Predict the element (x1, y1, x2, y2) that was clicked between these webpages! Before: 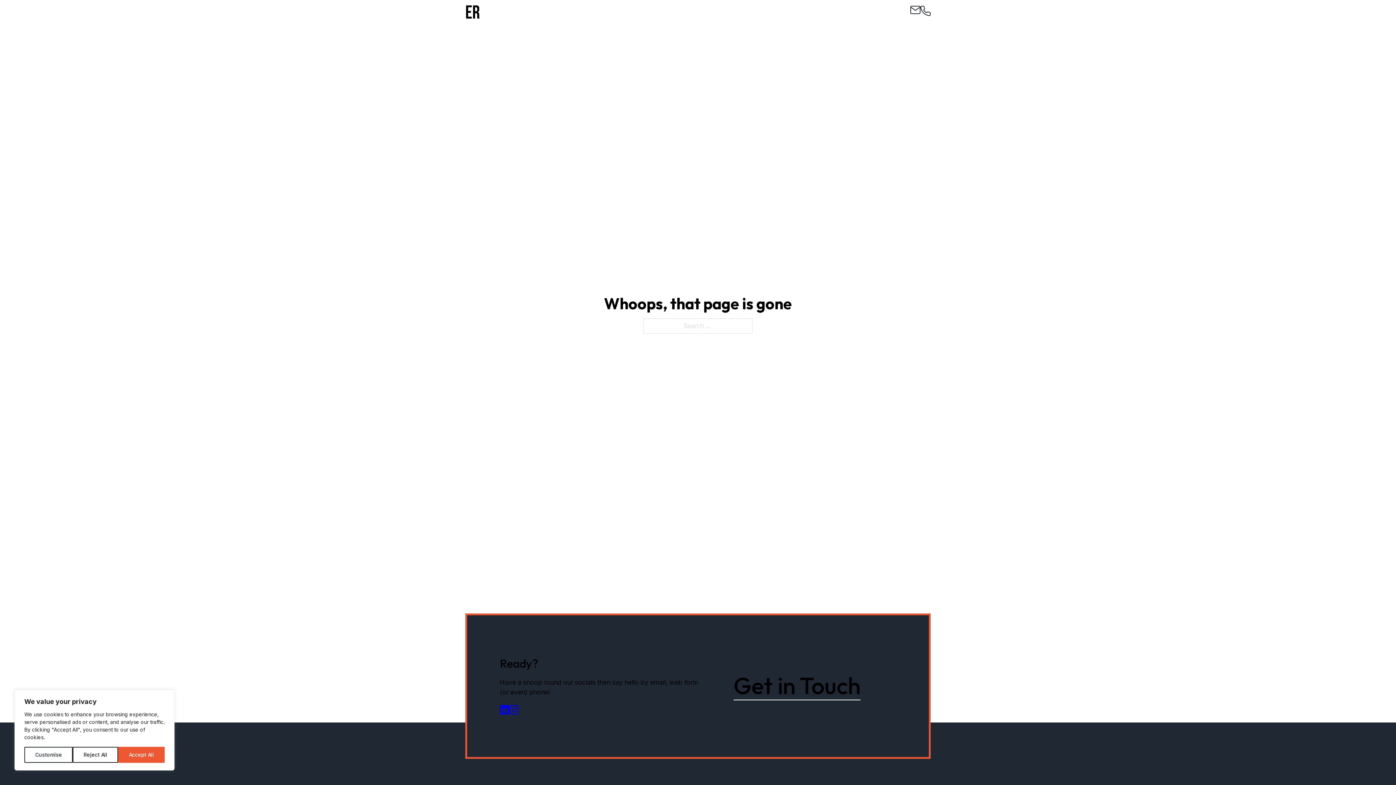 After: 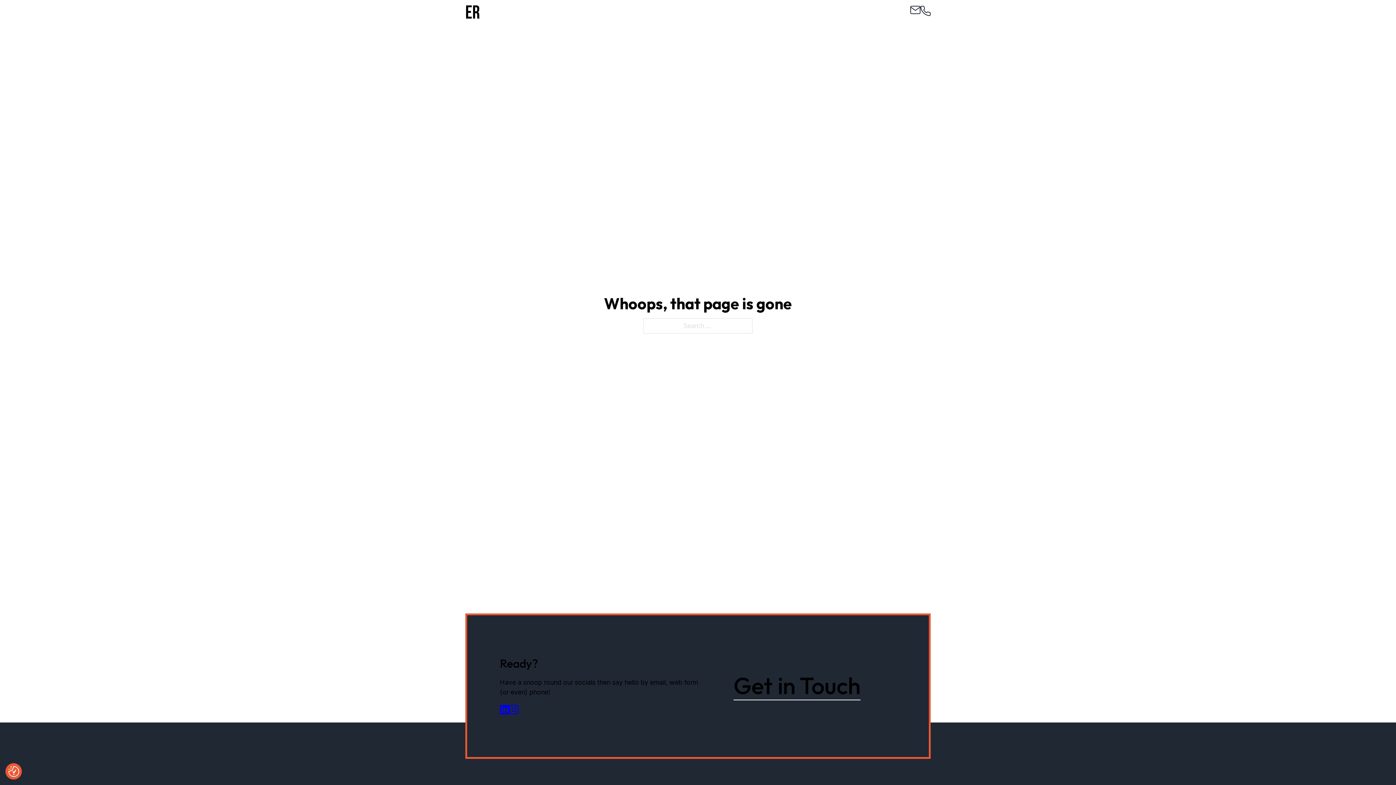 Action: label: Accept All bbox: (118, 747, 164, 763)